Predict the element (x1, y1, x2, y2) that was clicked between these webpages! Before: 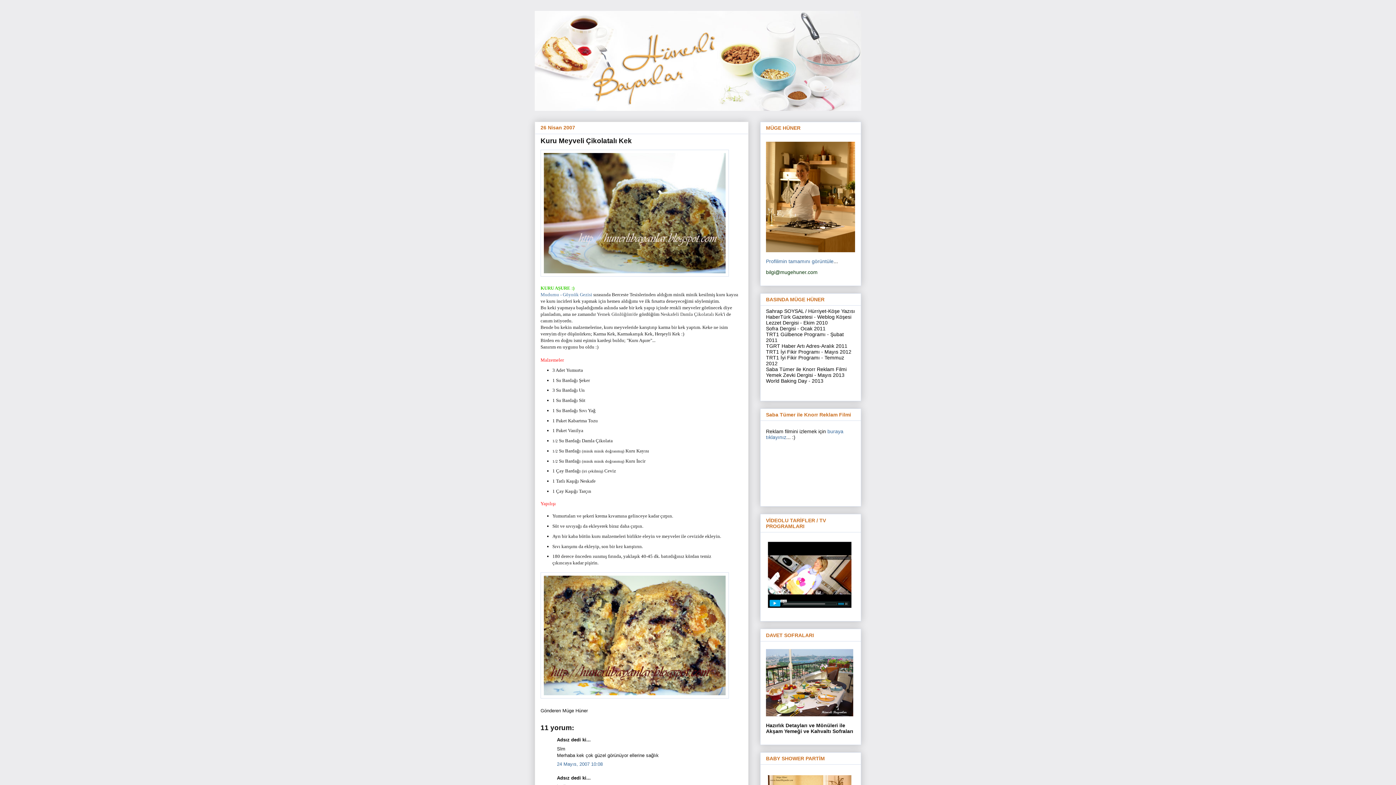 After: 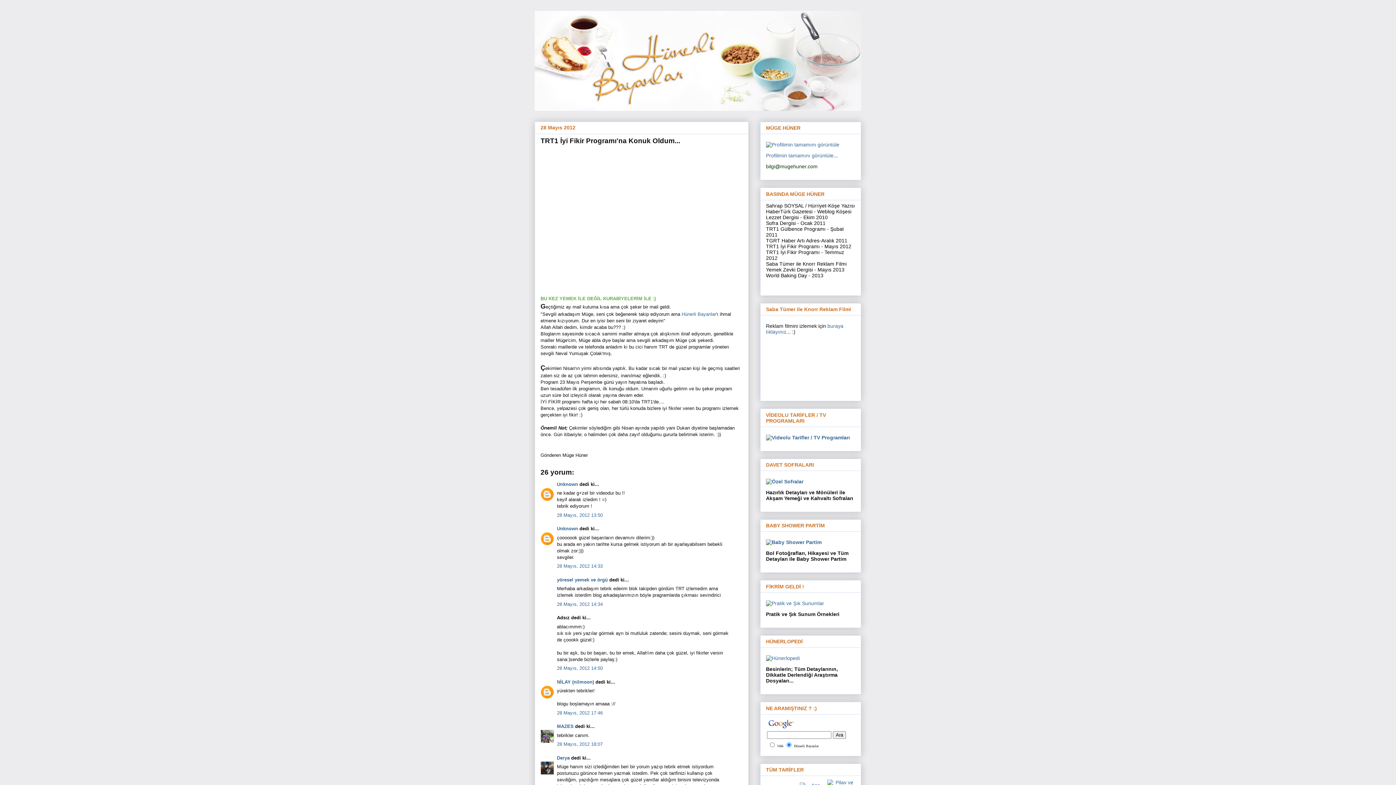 Action: label: TRT1 İyi Fikir Programı - Mayıs 201 bbox: (766, 349, 848, 354)